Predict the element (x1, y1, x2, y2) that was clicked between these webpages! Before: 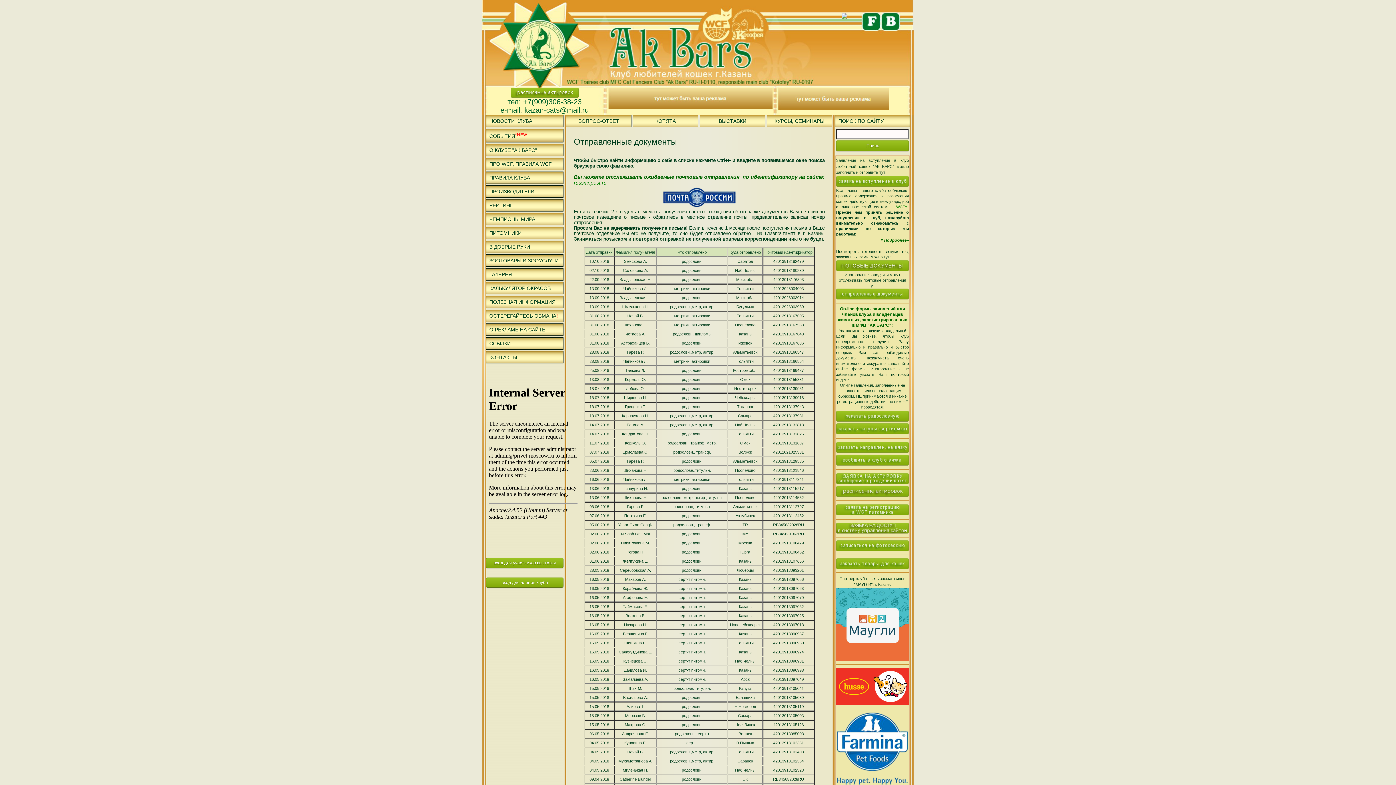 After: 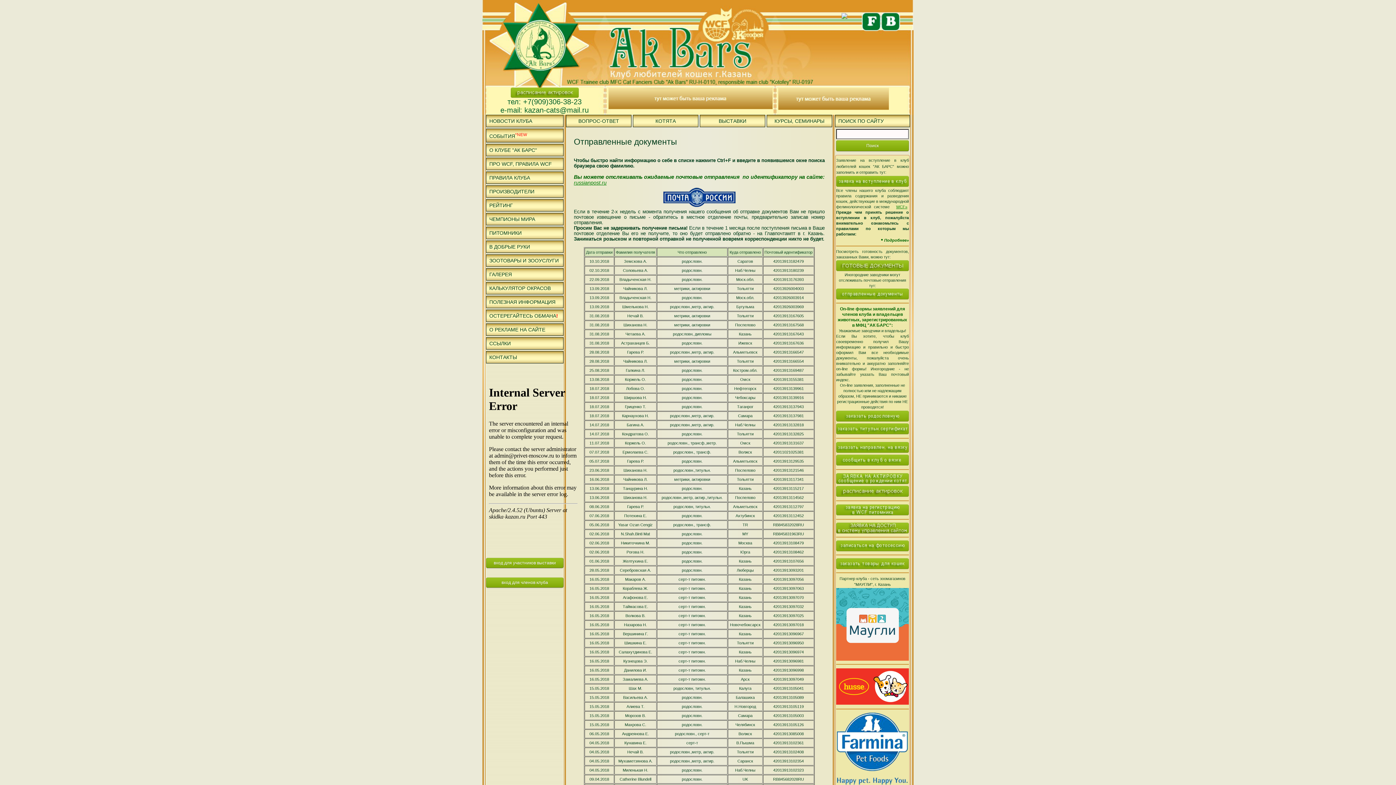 Action: label:  Подробнее» bbox: (883, 238, 909, 242)